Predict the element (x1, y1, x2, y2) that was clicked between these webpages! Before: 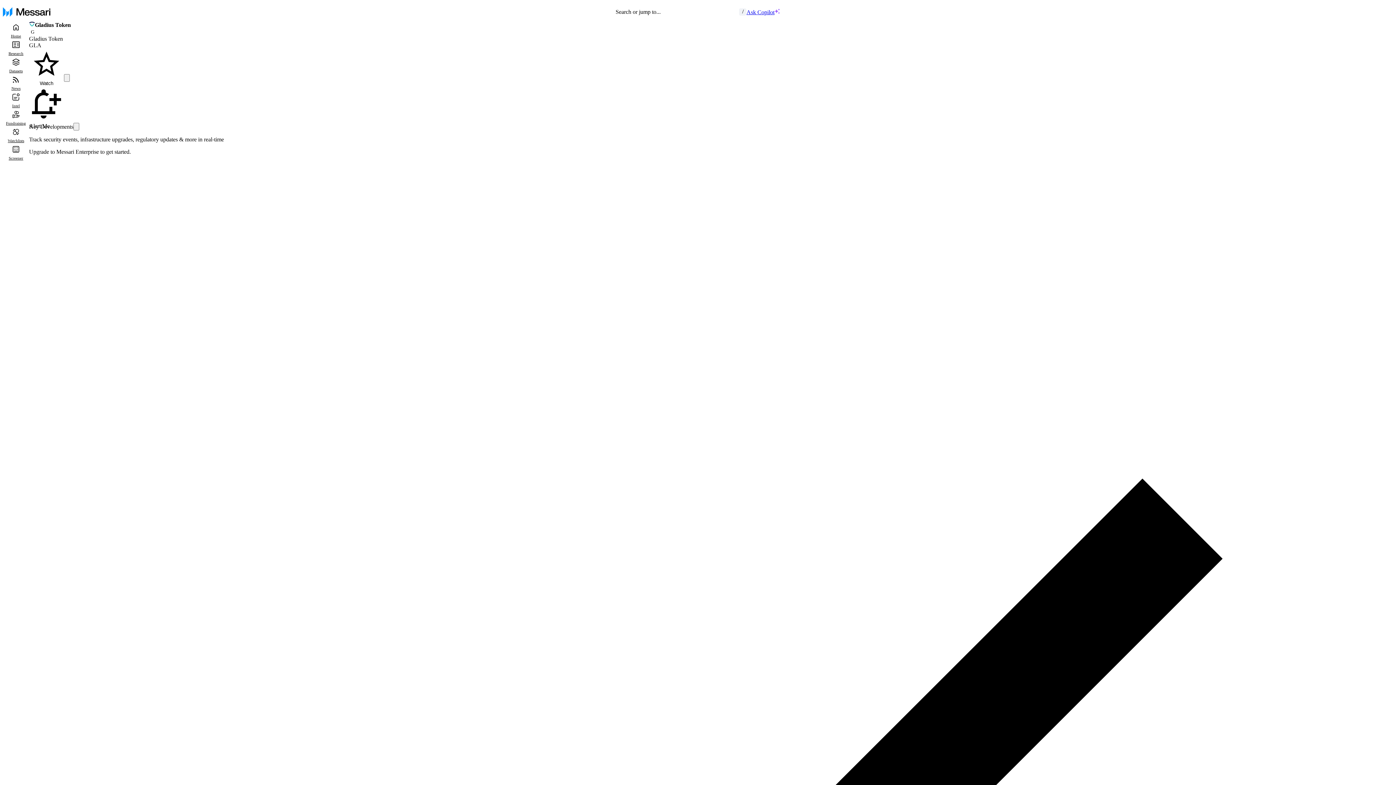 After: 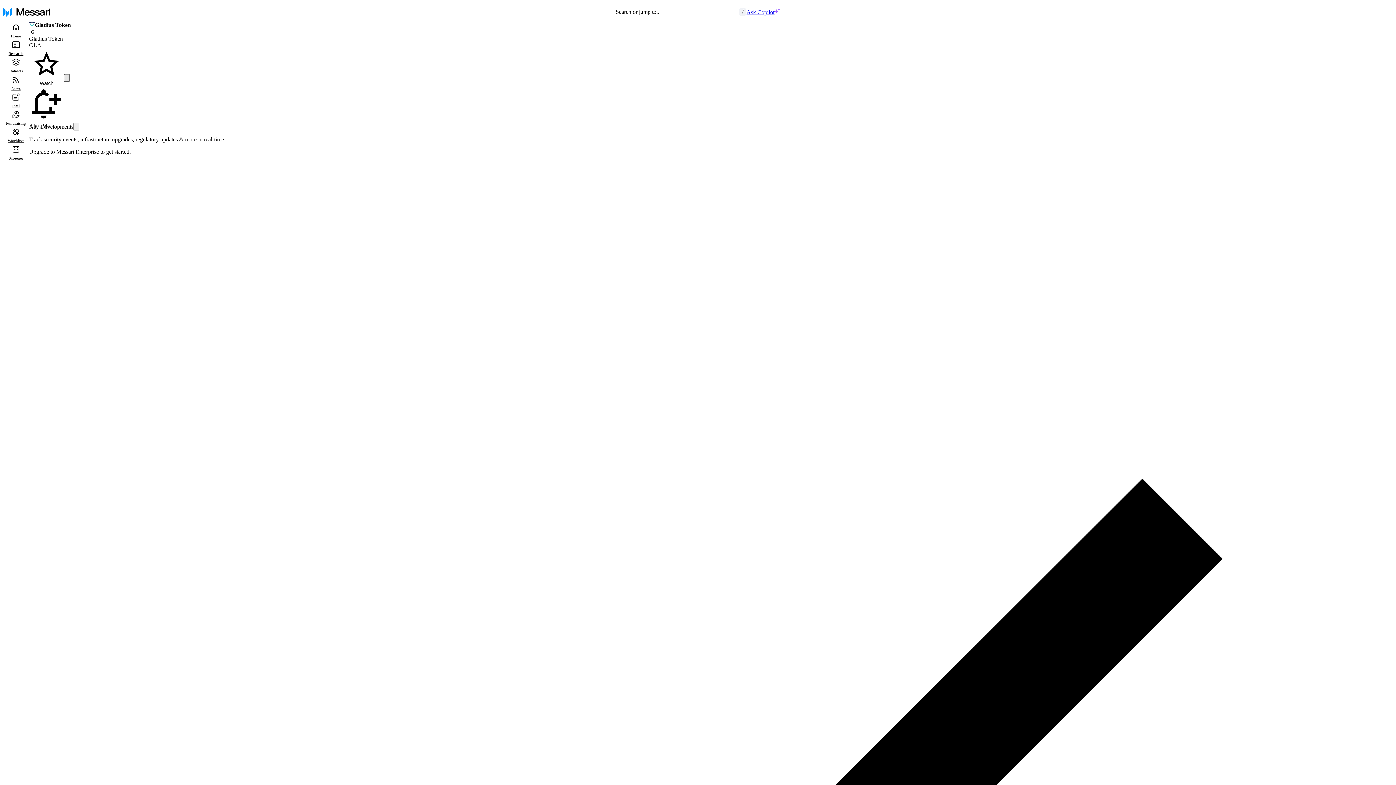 Action: bbox: (64, 74, 69, 81)